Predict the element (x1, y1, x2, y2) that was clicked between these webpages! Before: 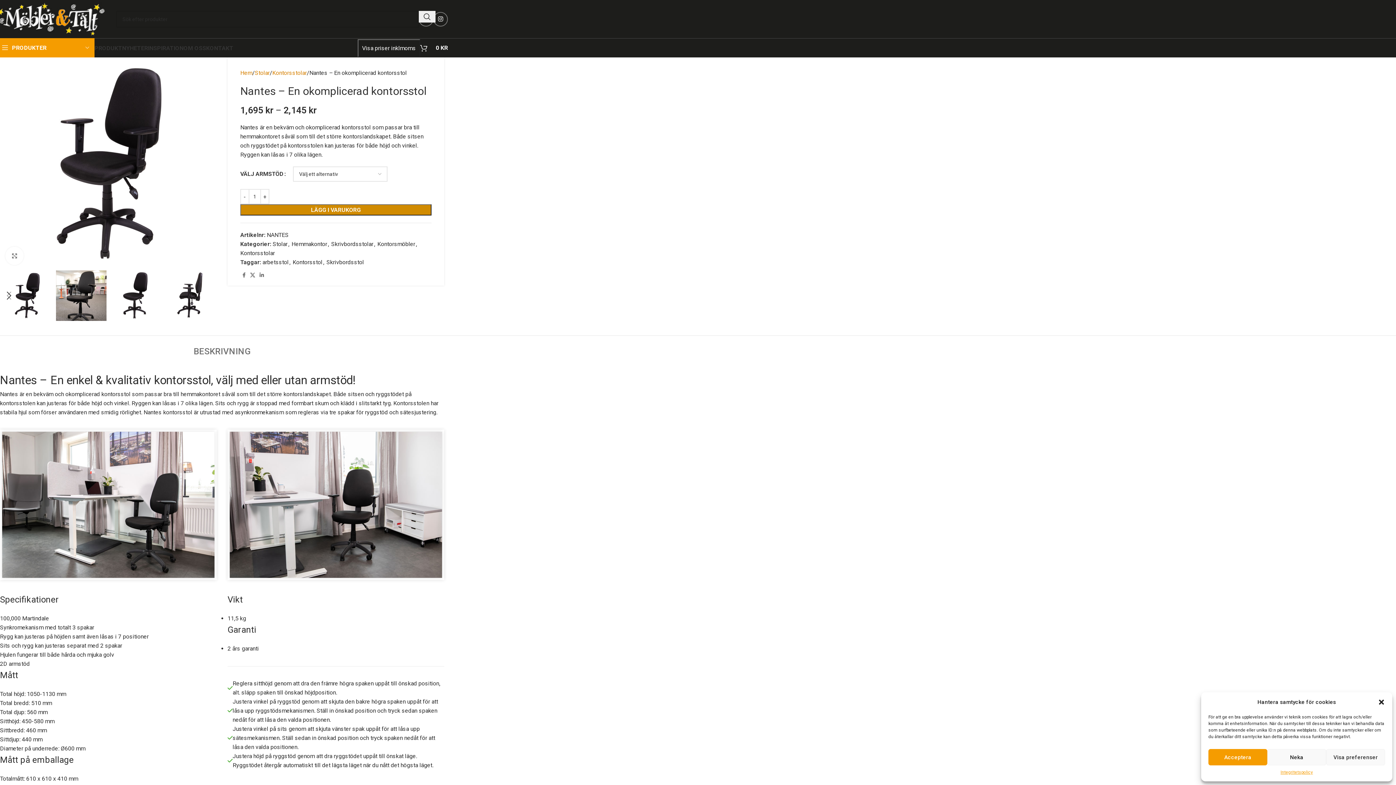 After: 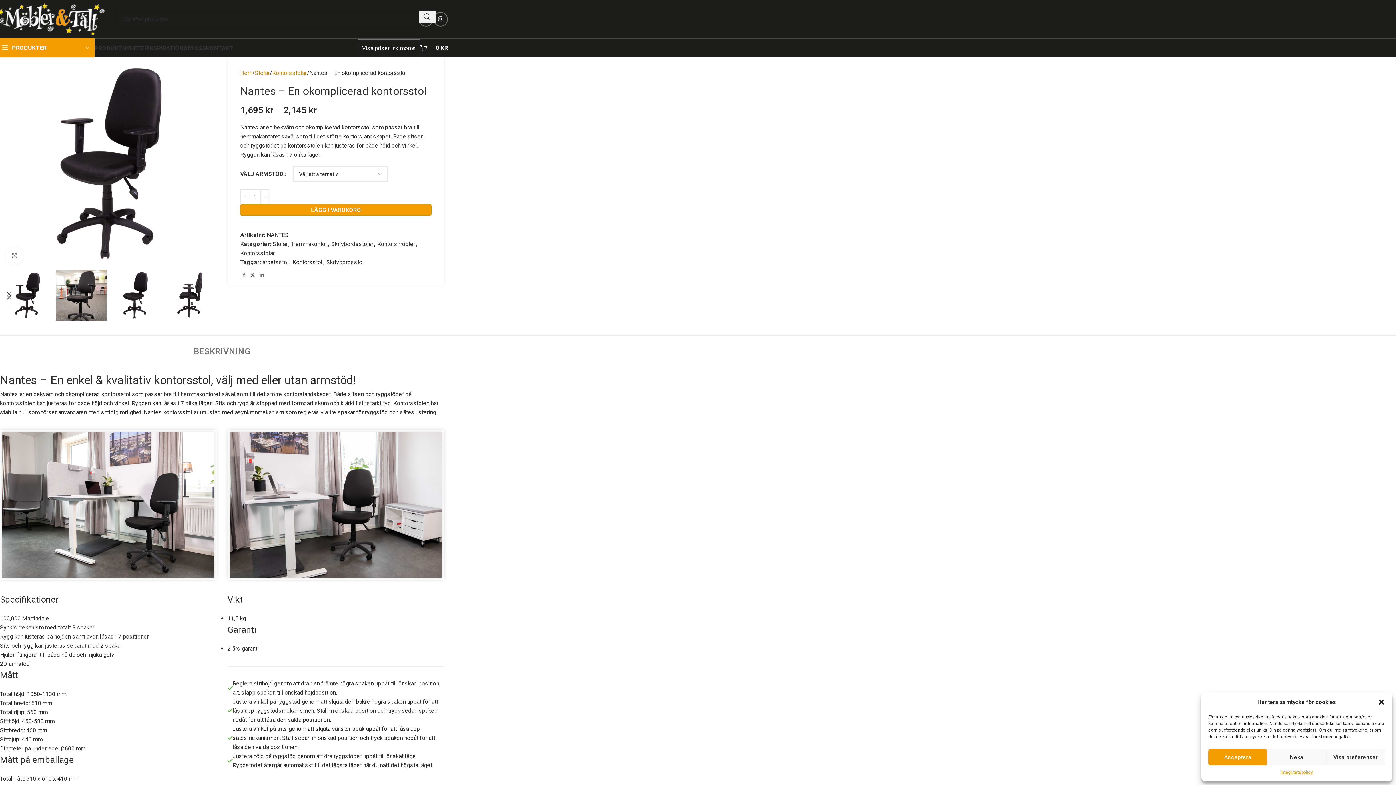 Action: bbox: (240, 204, 431, 215) label: LÄGG I VARUKORG